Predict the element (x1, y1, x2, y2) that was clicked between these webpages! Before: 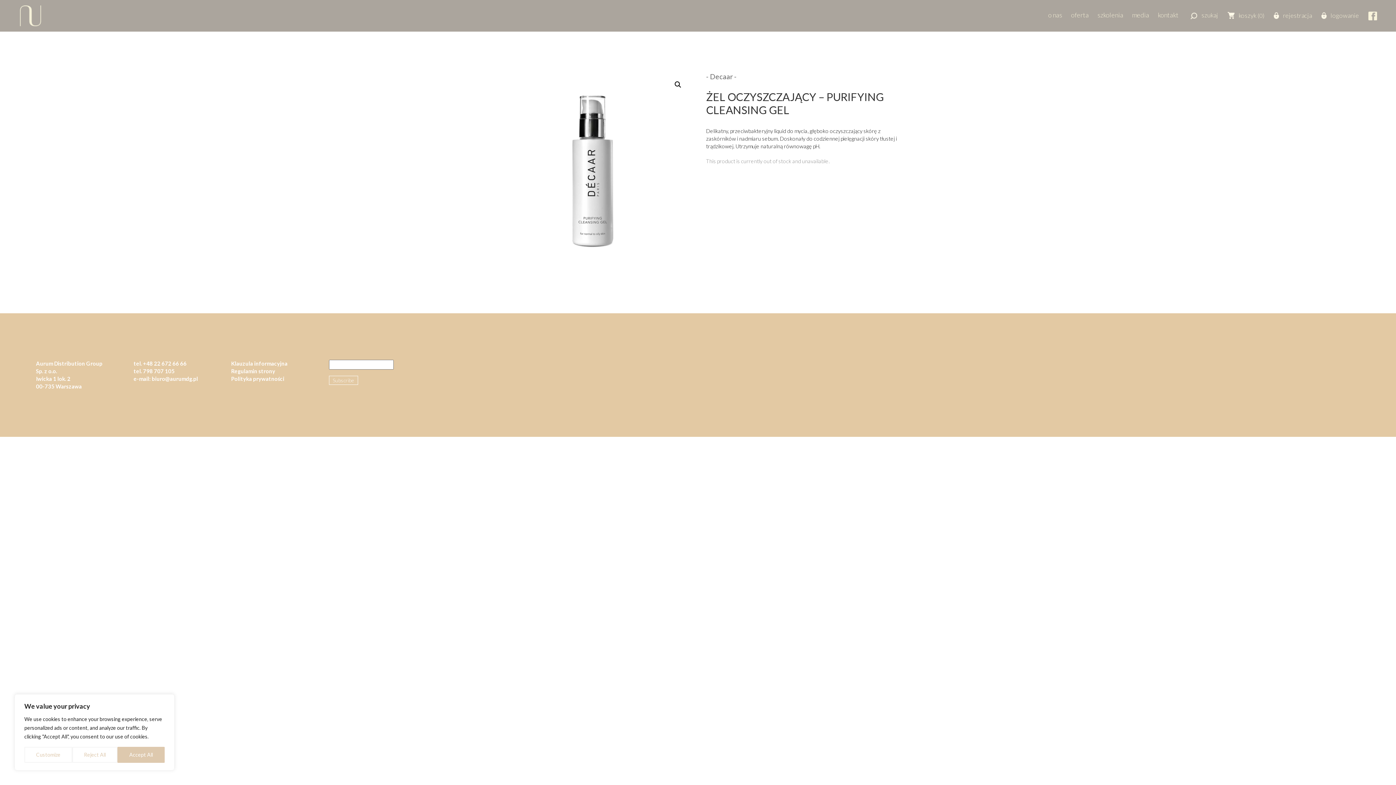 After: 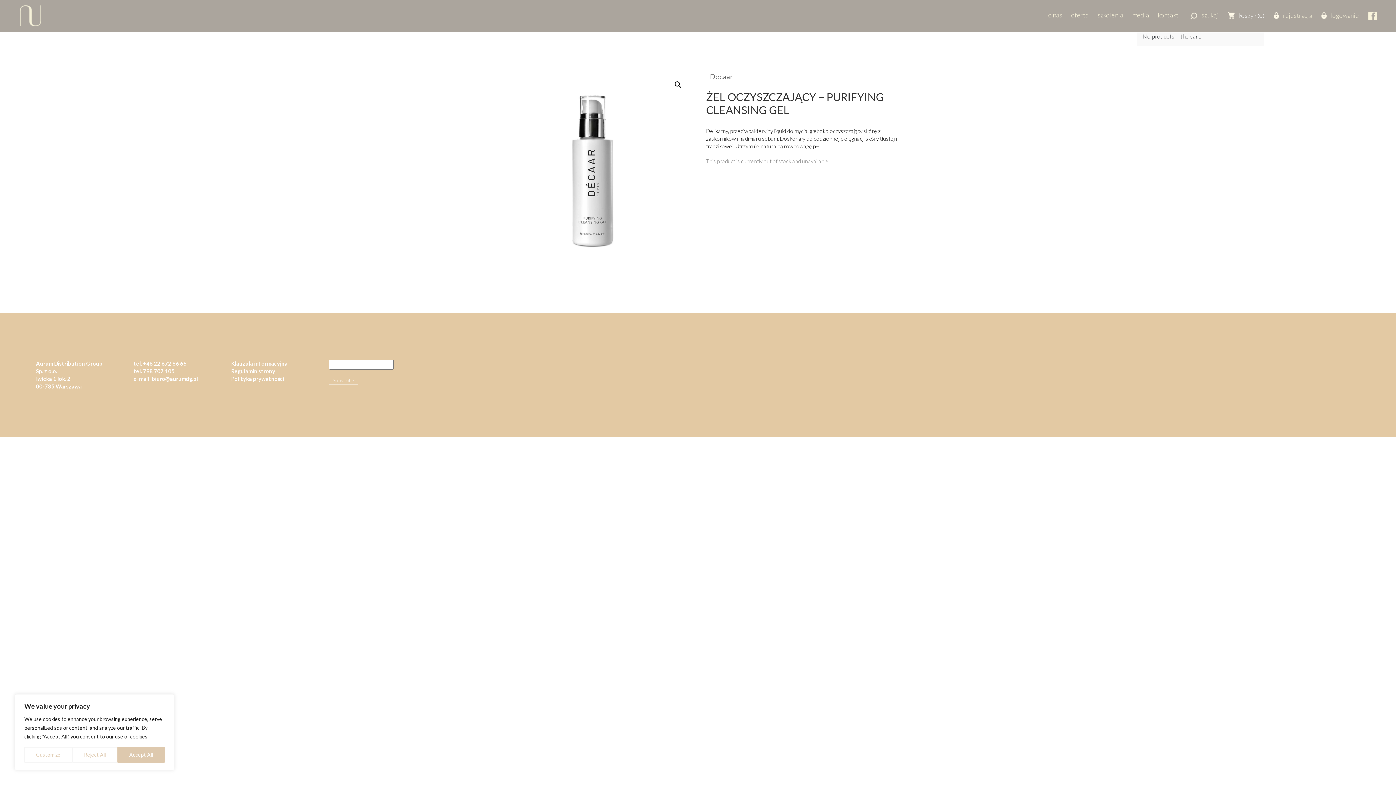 Action: label: koszyk (0) bbox: (1238, 11, 1264, 19)